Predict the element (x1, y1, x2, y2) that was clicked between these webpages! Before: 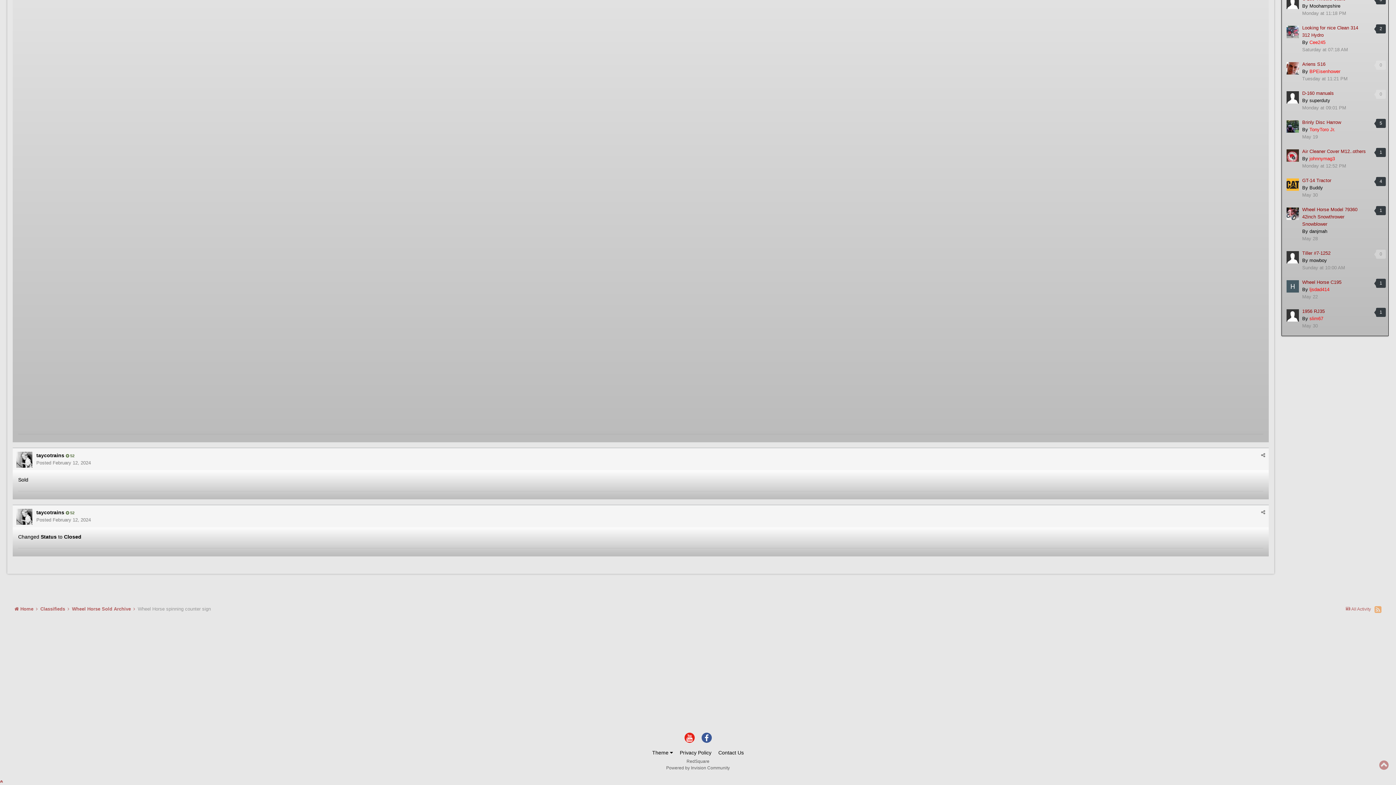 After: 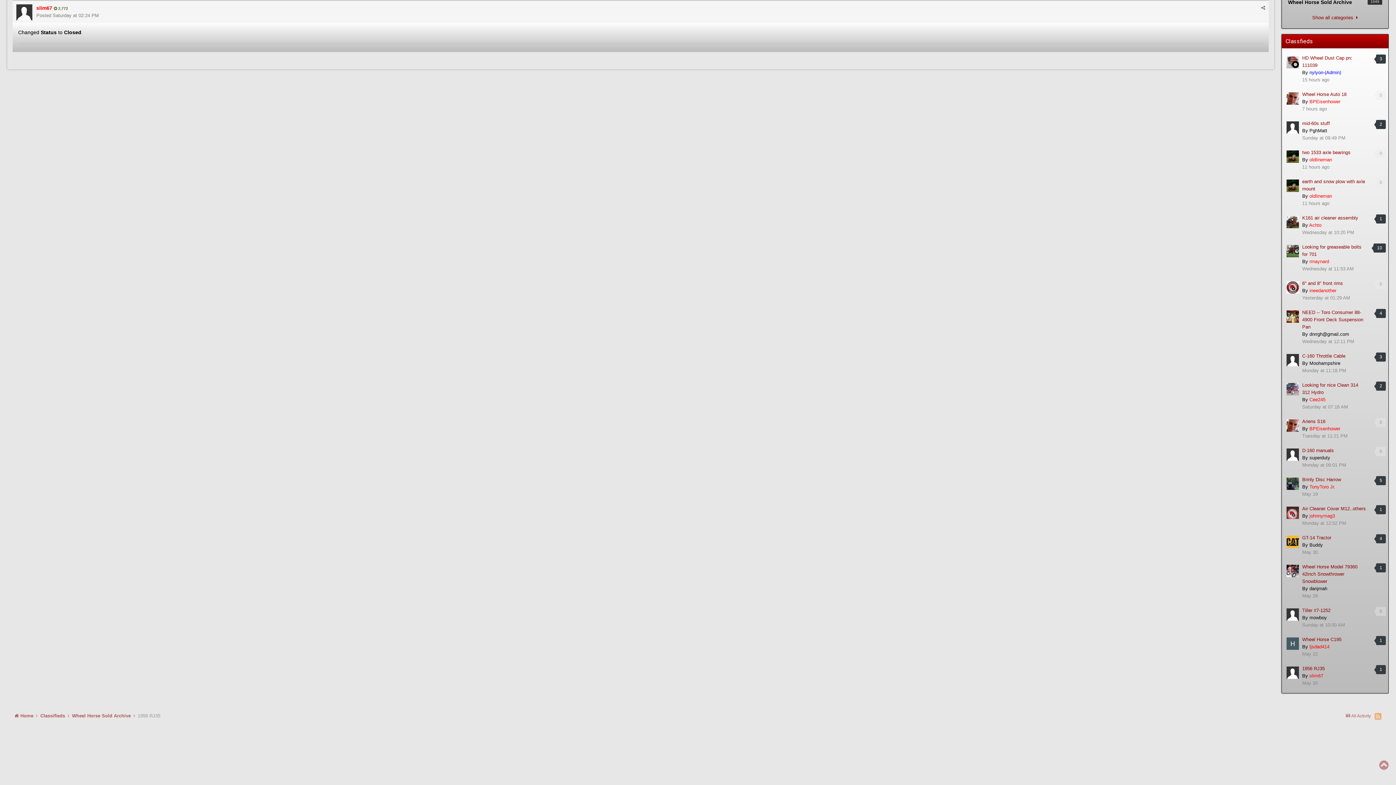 Action: bbox: (1302, 308, 1325, 314) label: 1956 RJ35